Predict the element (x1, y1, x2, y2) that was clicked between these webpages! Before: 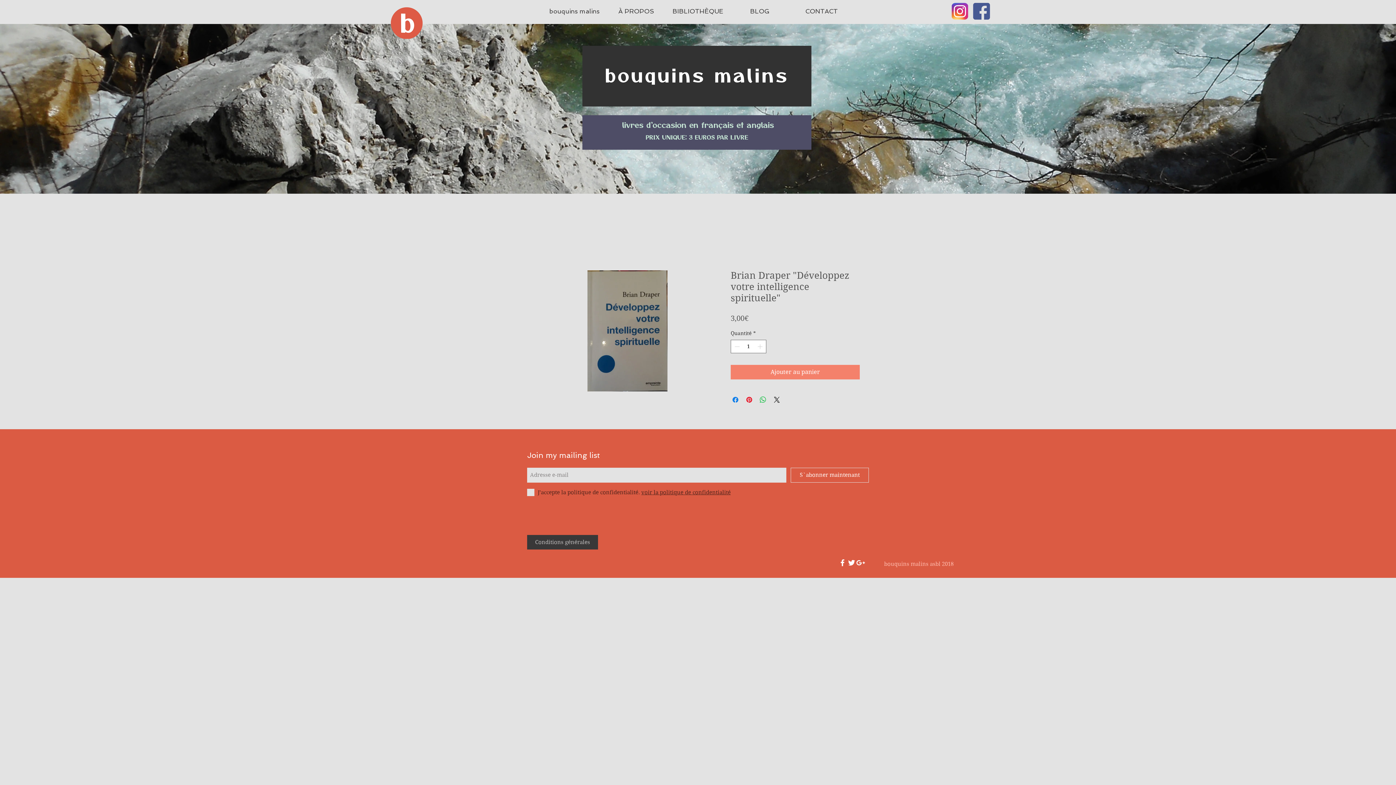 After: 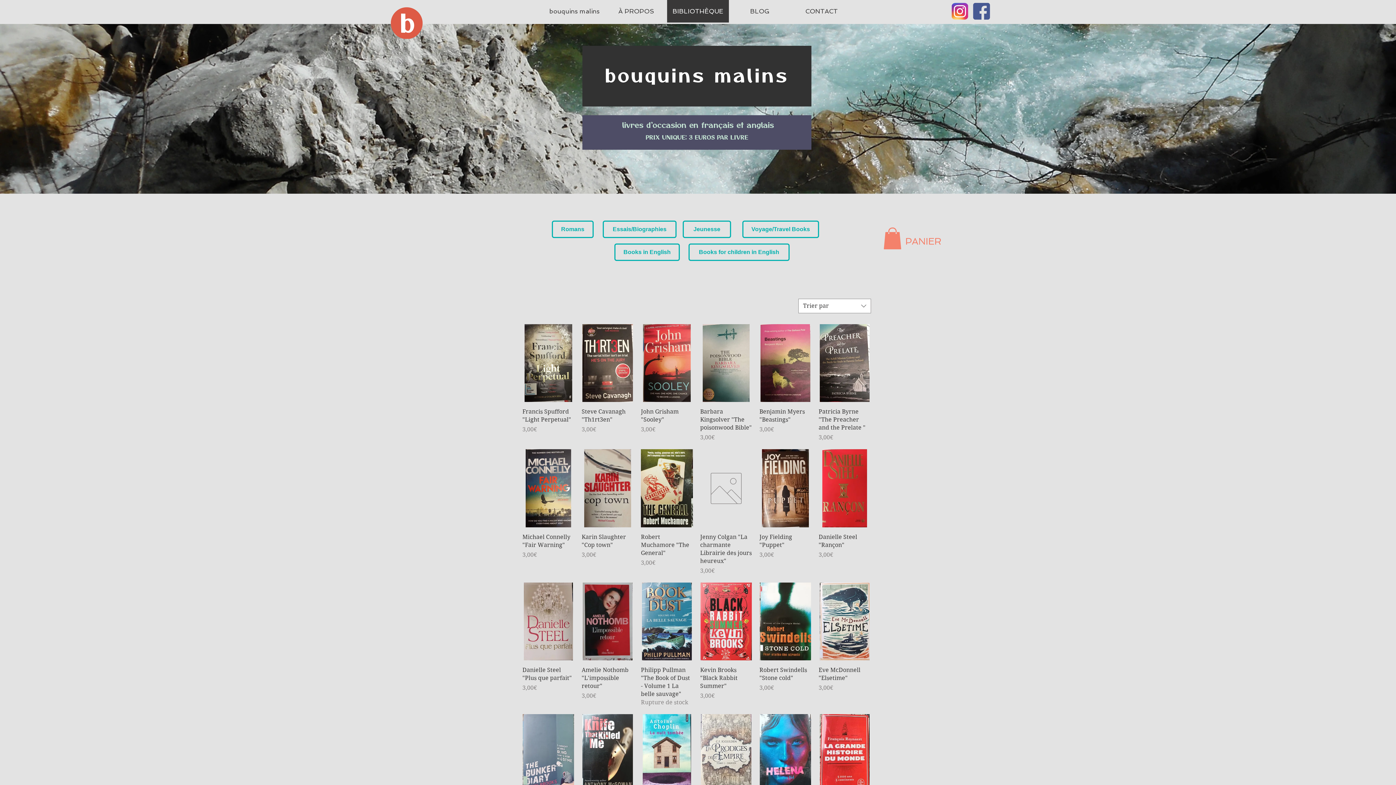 Action: bbox: (667, 0, 729, 22) label: BIBLIOTHÈQUE